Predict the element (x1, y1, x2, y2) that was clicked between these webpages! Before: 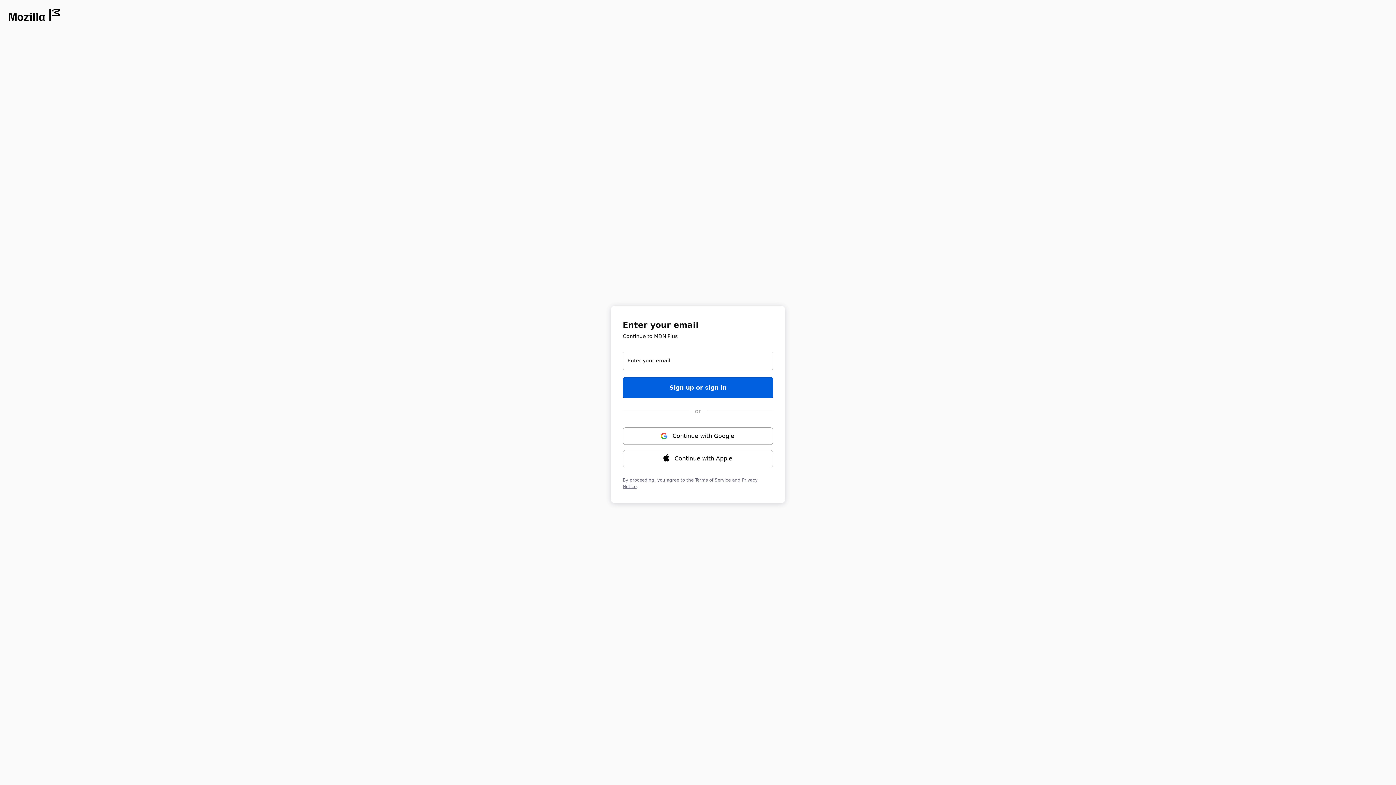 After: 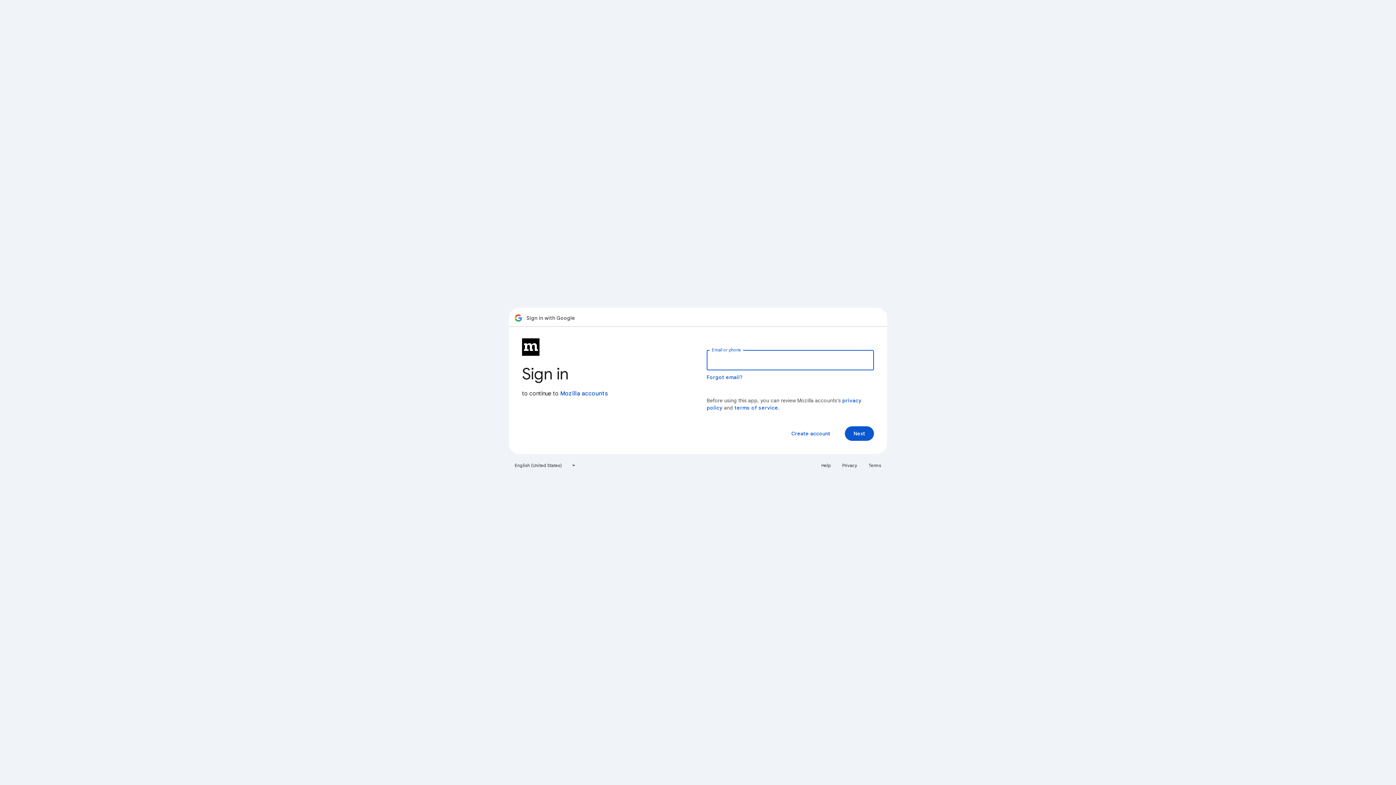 Action: bbox: (622, 427, 773, 444) label: Continue with ⁨Google⁩